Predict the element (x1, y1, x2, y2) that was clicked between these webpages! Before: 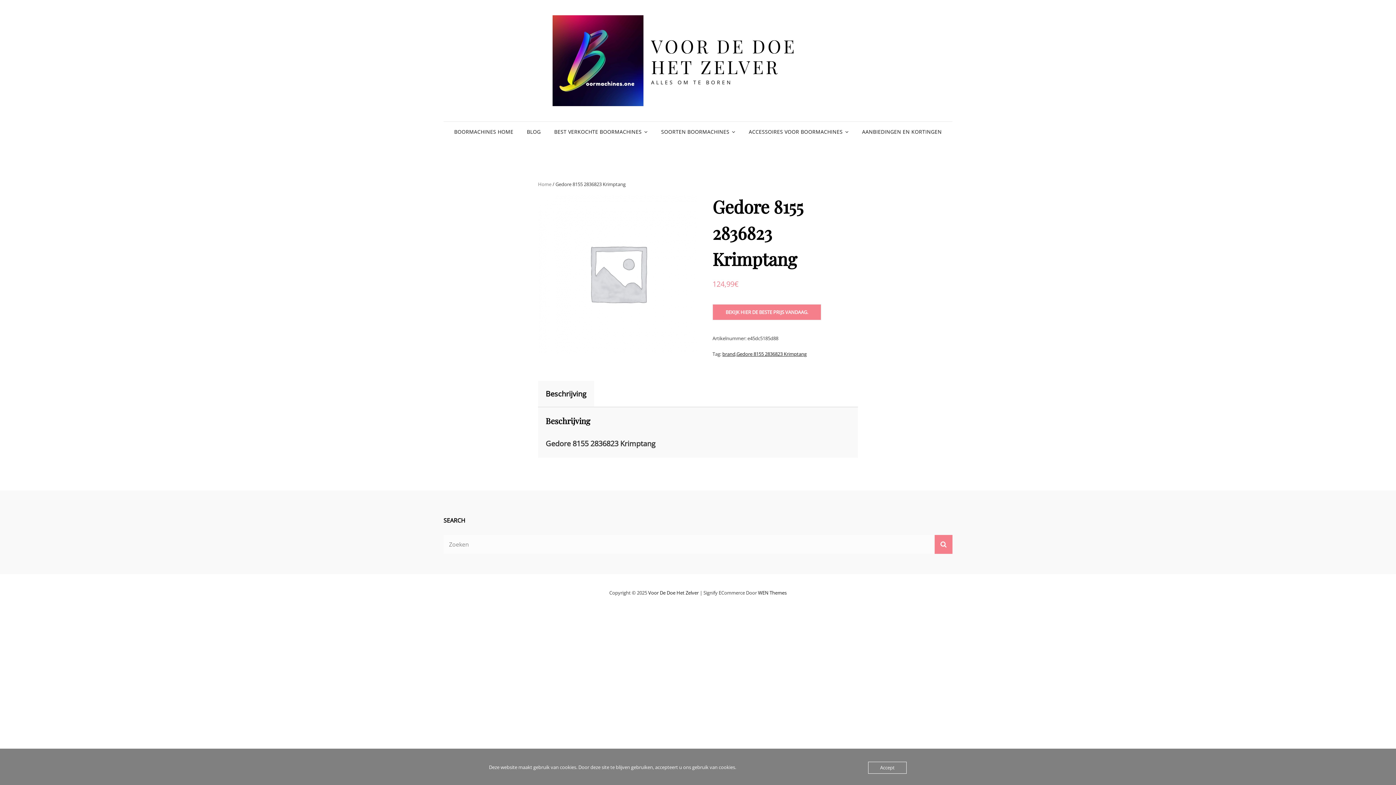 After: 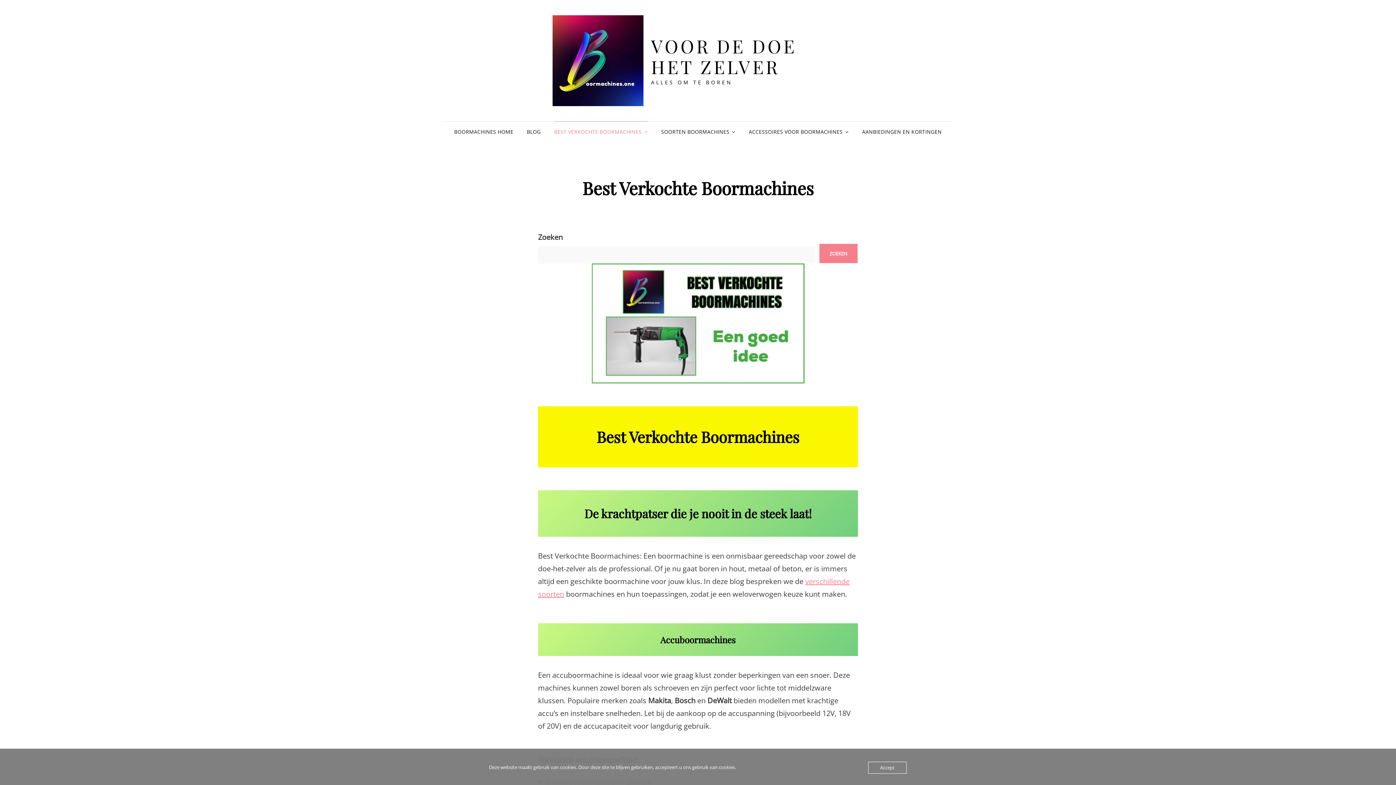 Action: bbox: (548, 121, 653, 142) label: BEST VERKOCHTE BOORMACHINES